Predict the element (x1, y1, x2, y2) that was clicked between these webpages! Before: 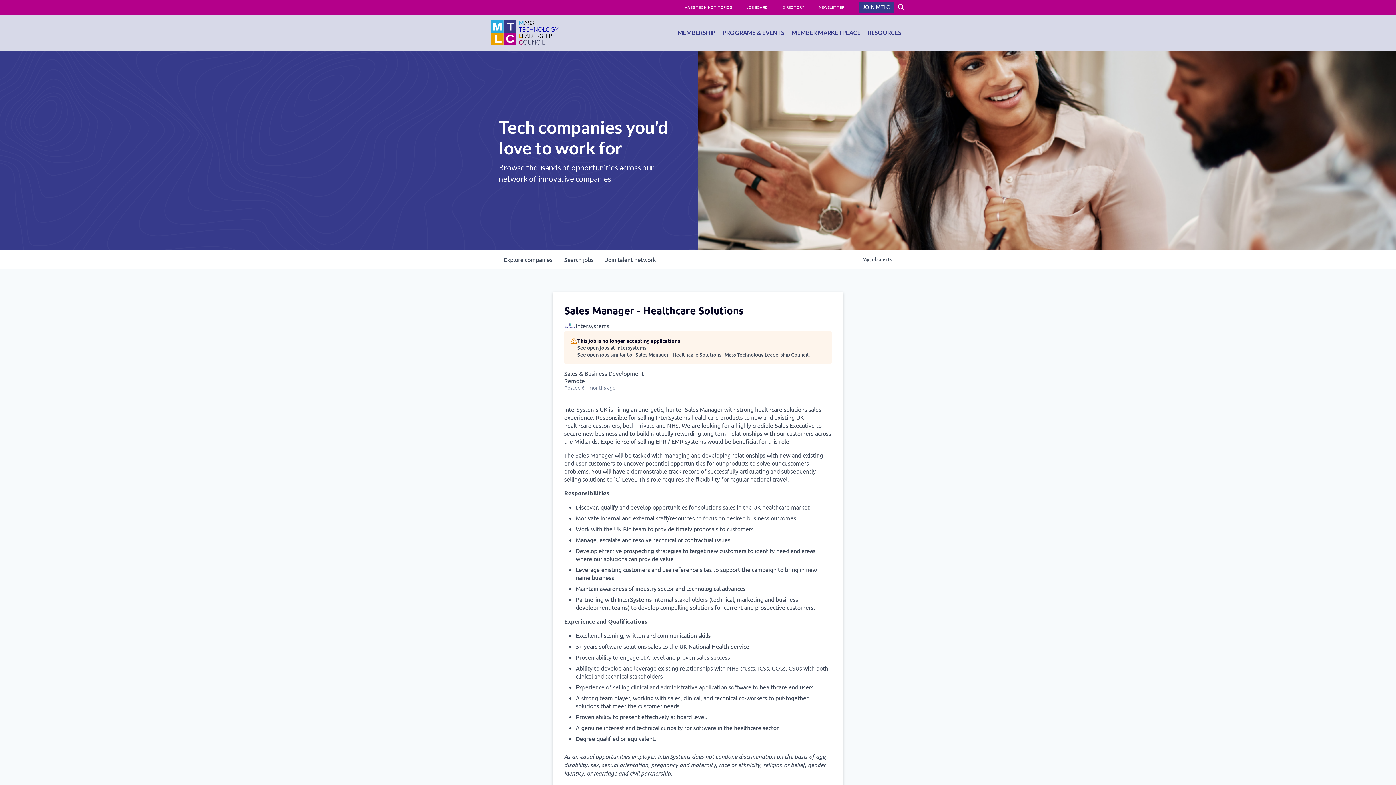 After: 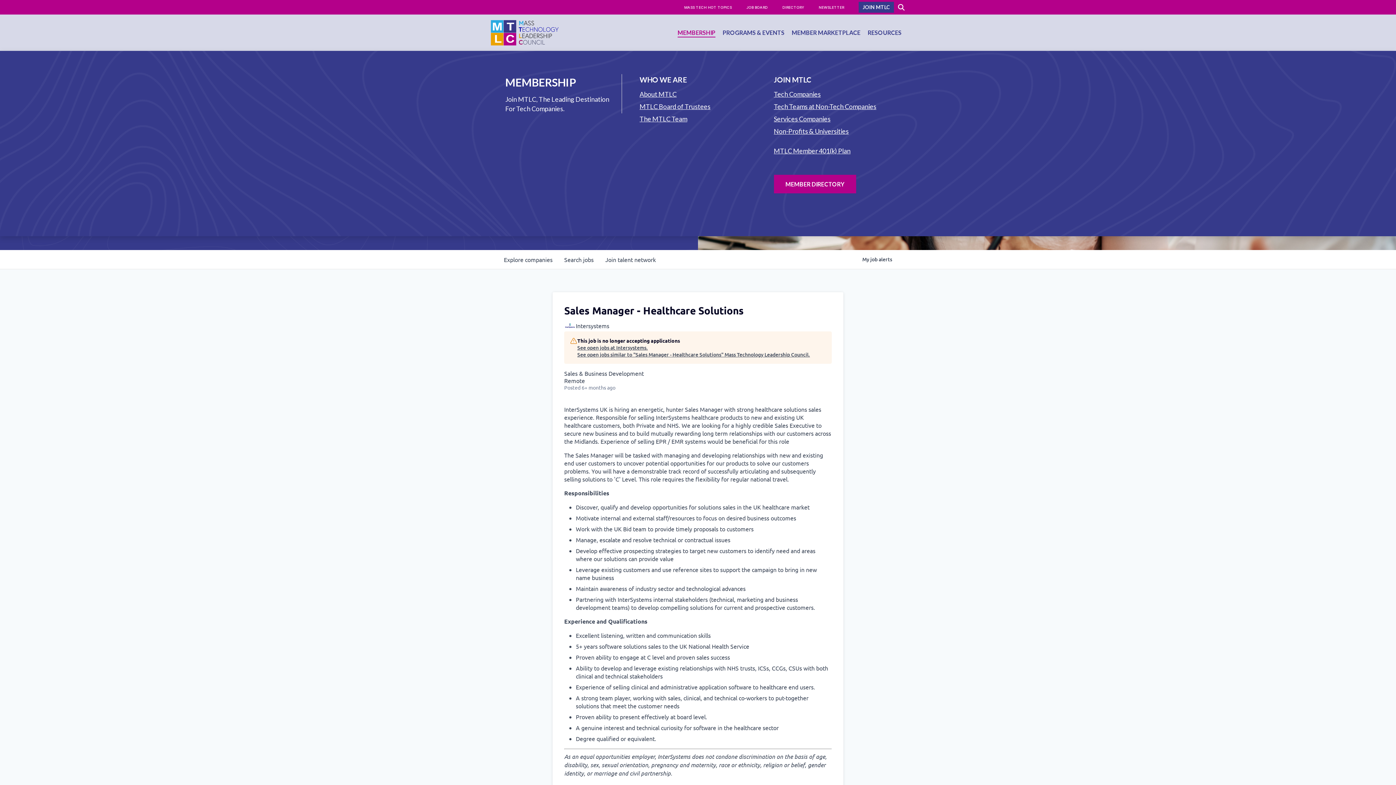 Action: label: MEMBERSHIP bbox: (674, 14, 719, 50)